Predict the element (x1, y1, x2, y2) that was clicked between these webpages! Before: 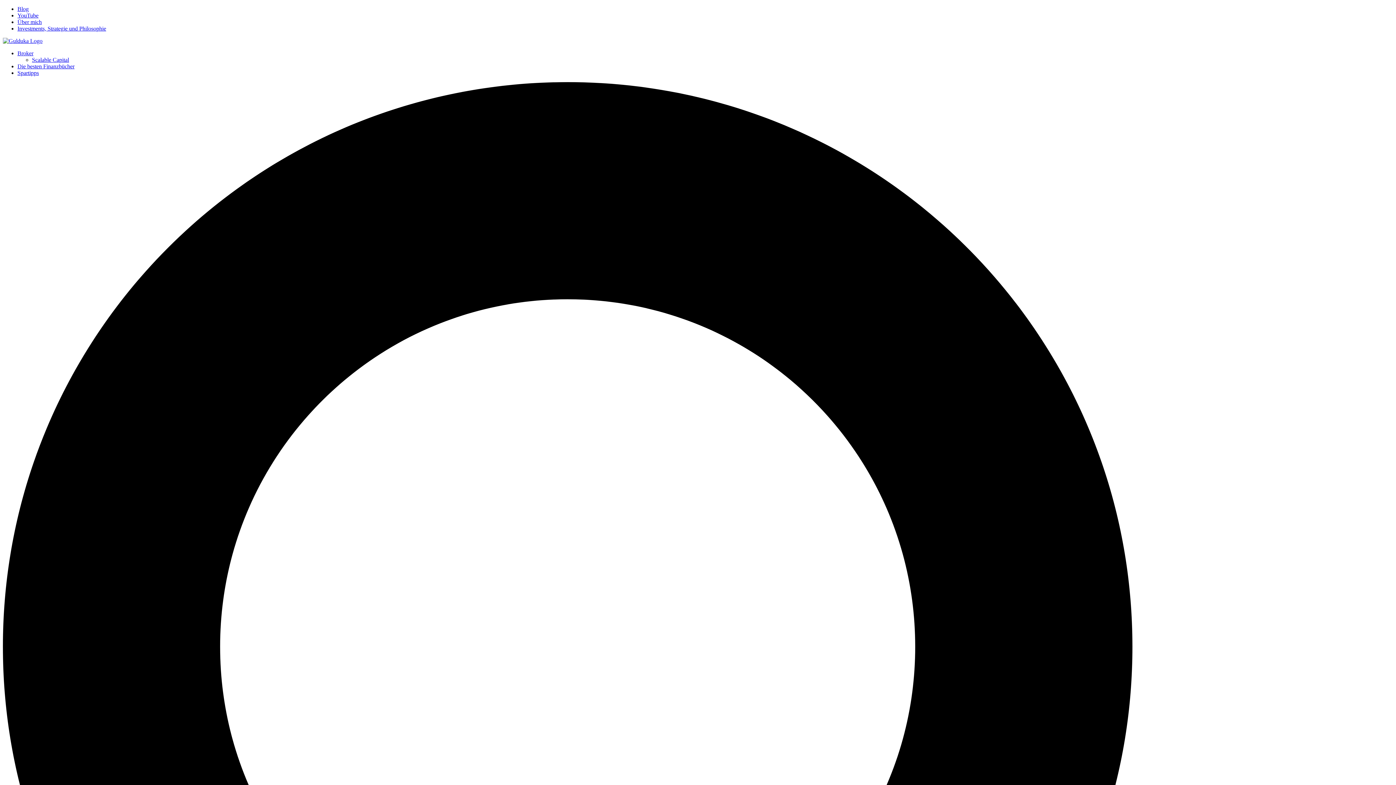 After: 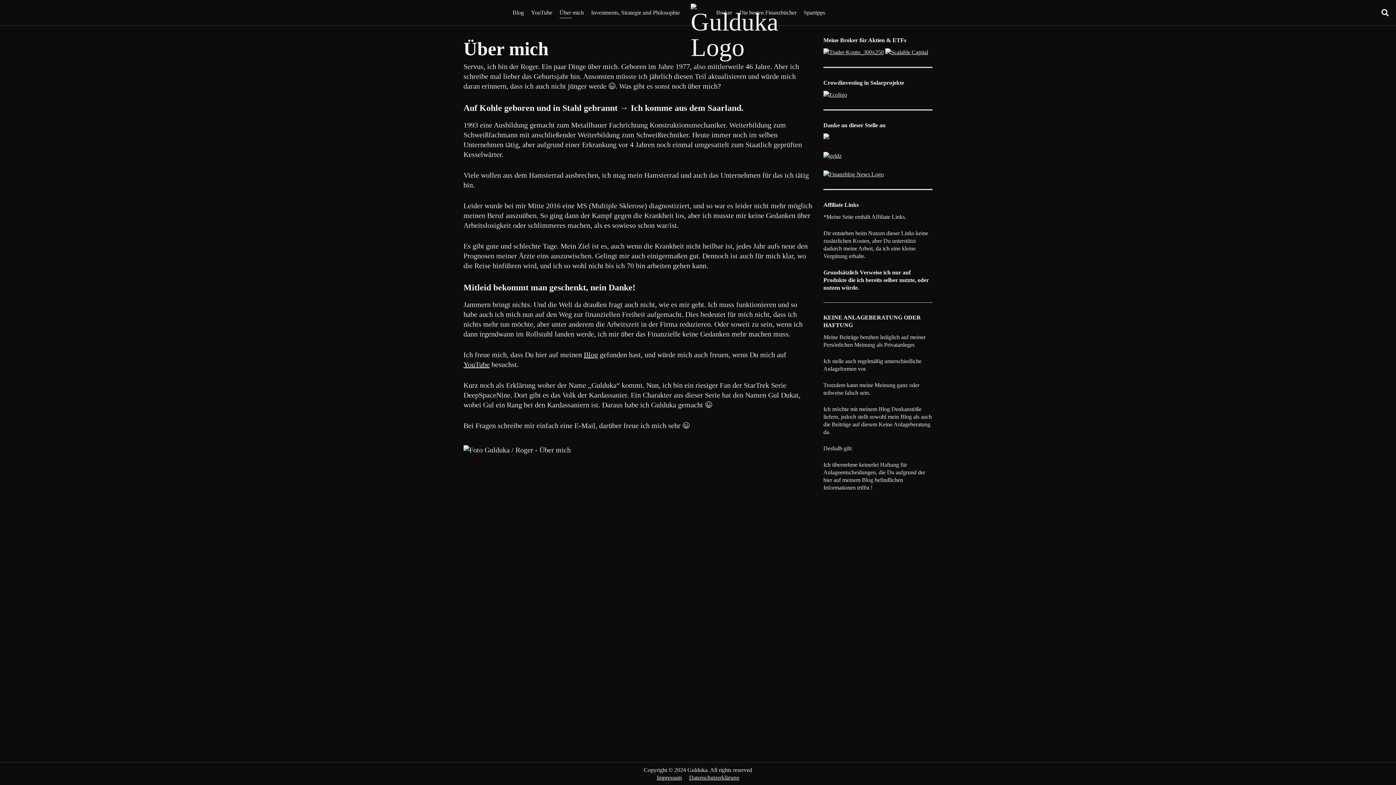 Action: bbox: (17, 18, 41, 25) label: Über mich